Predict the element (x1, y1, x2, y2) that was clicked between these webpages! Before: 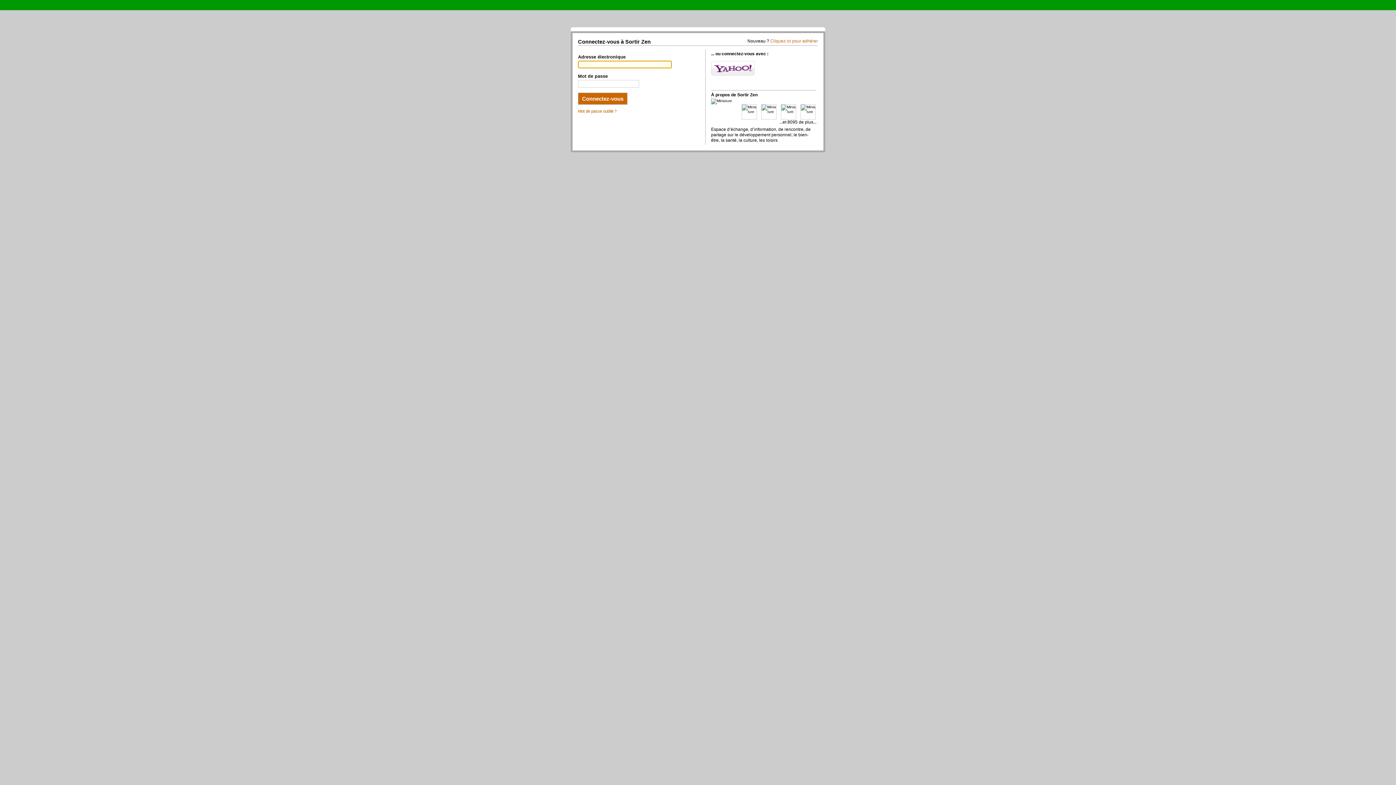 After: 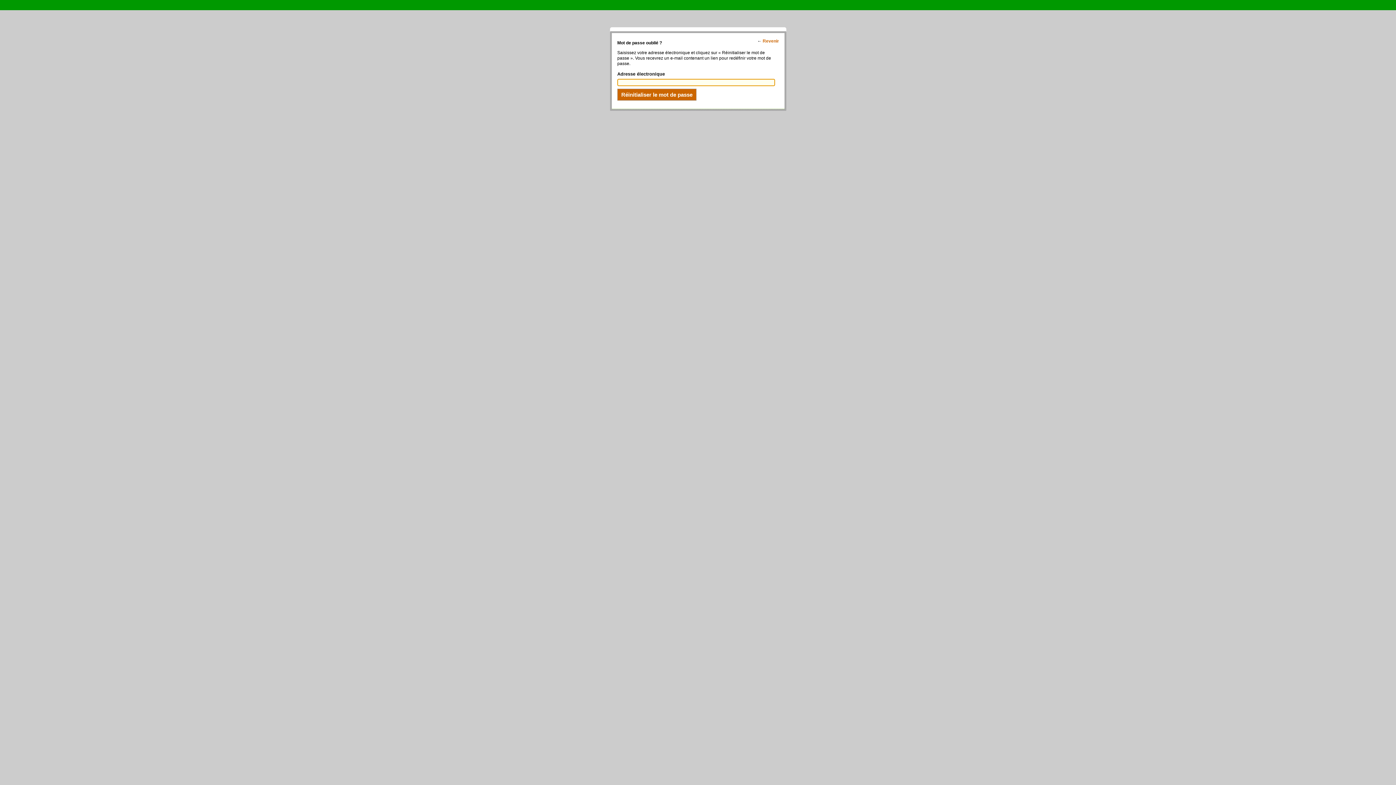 Action: bbox: (578, 109, 616, 113) label: Mot de passe oublié ?